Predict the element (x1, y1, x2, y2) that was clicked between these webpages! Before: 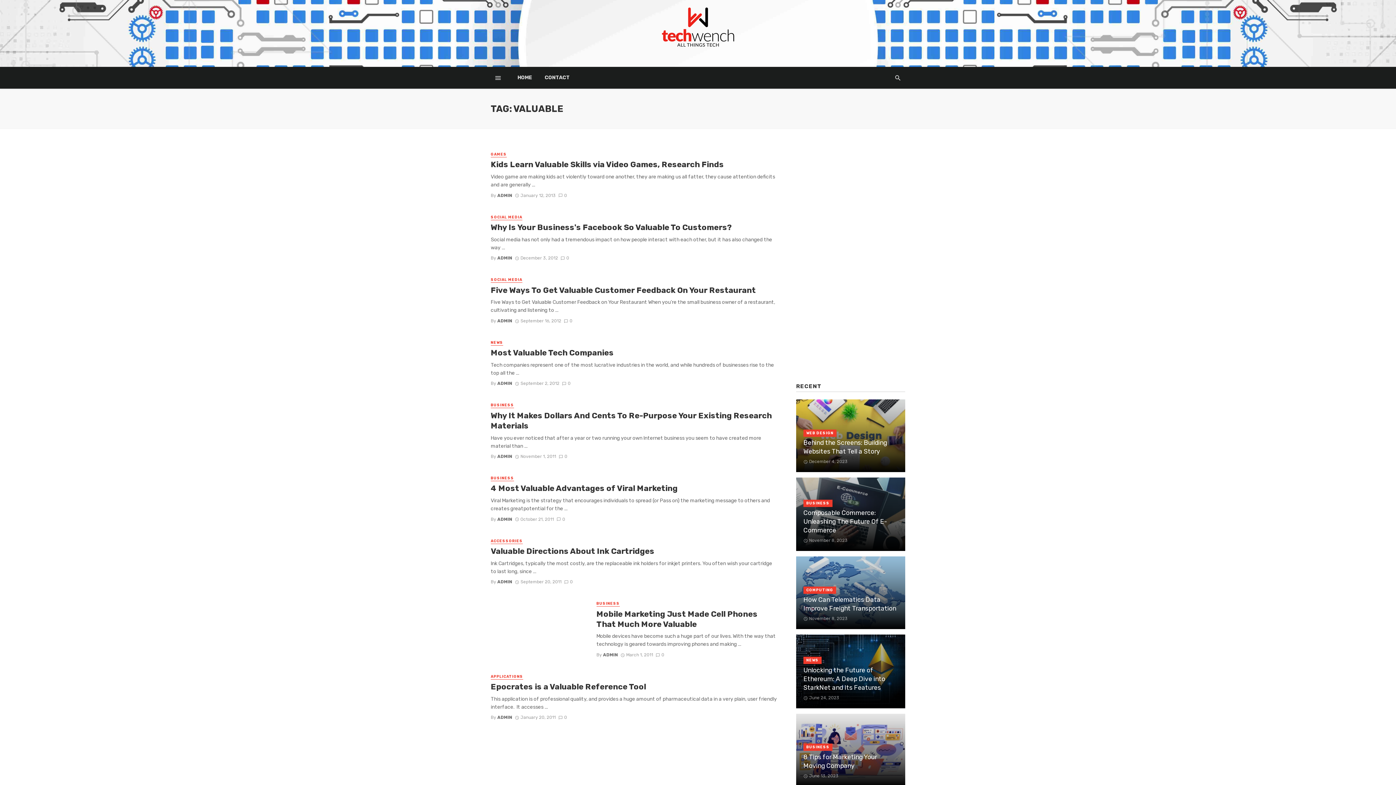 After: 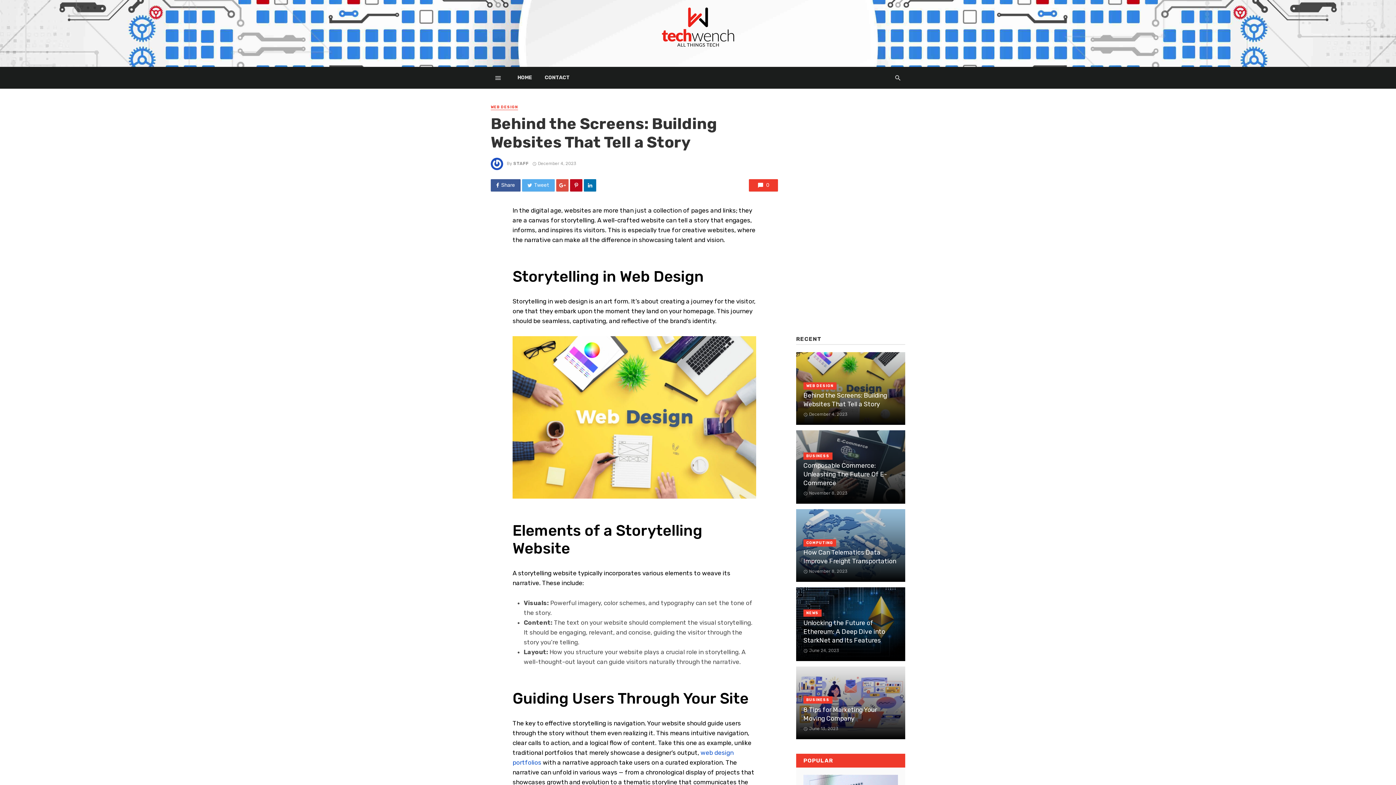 Action: bbox: (796, 399, 905, 472)